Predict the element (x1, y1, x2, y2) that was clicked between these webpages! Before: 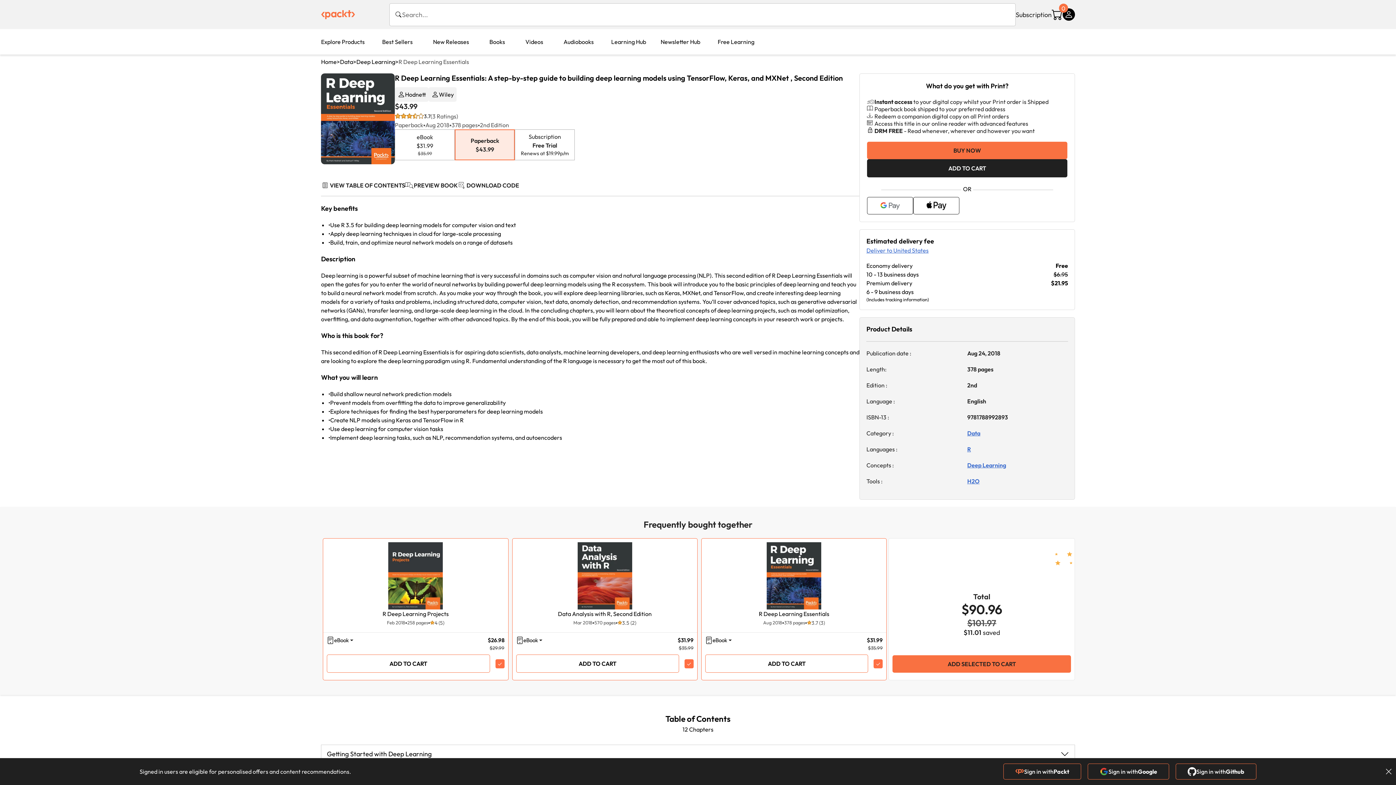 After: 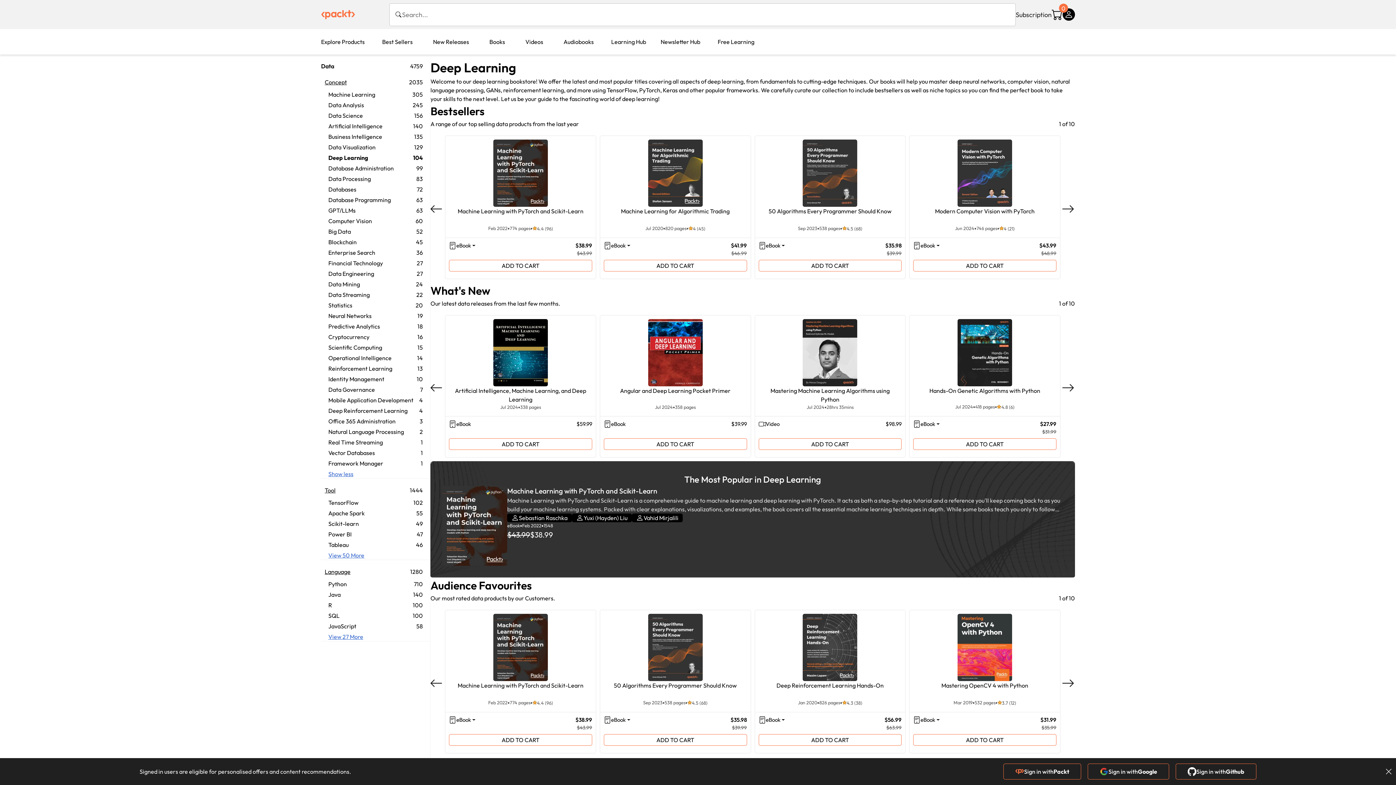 Action: label: Deep Learning bbox: (967, 461, 1068, 469)